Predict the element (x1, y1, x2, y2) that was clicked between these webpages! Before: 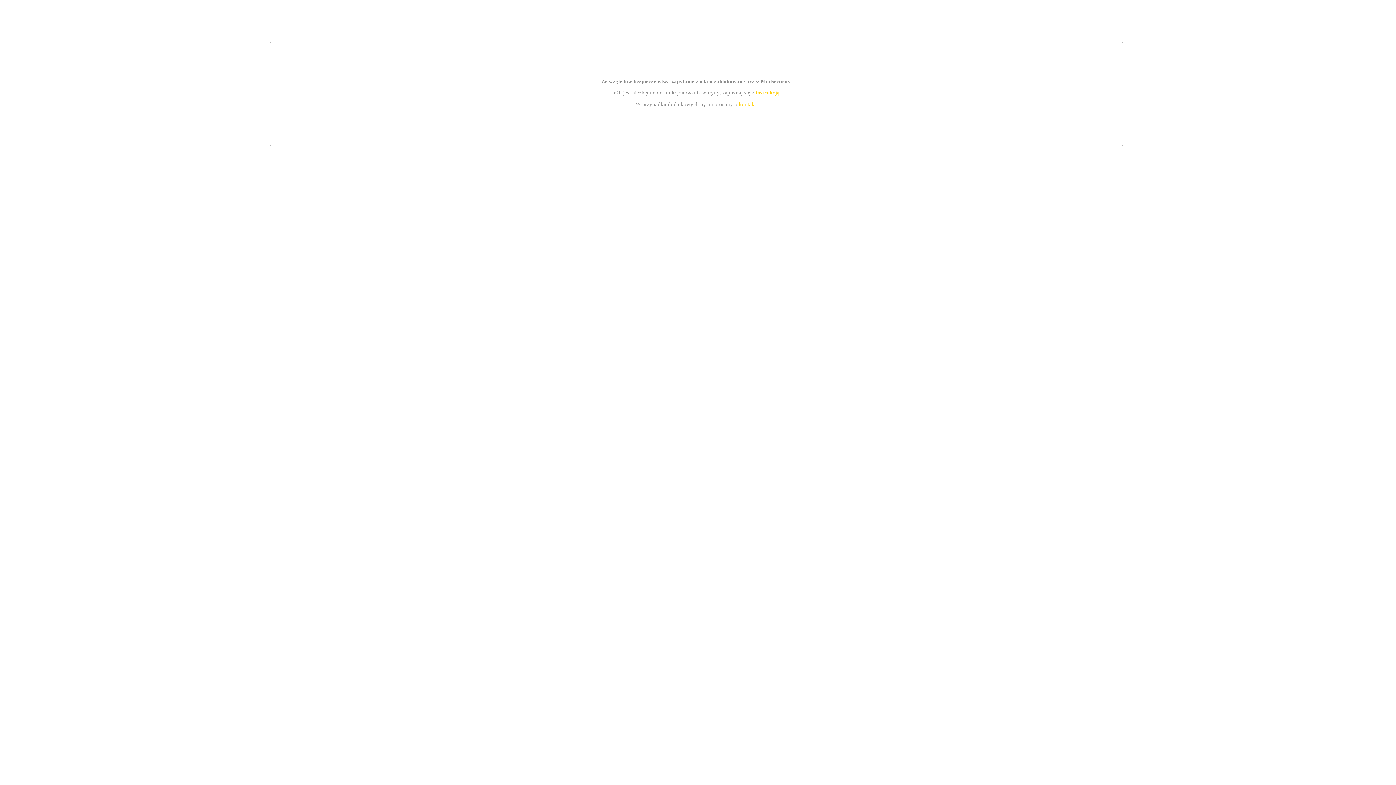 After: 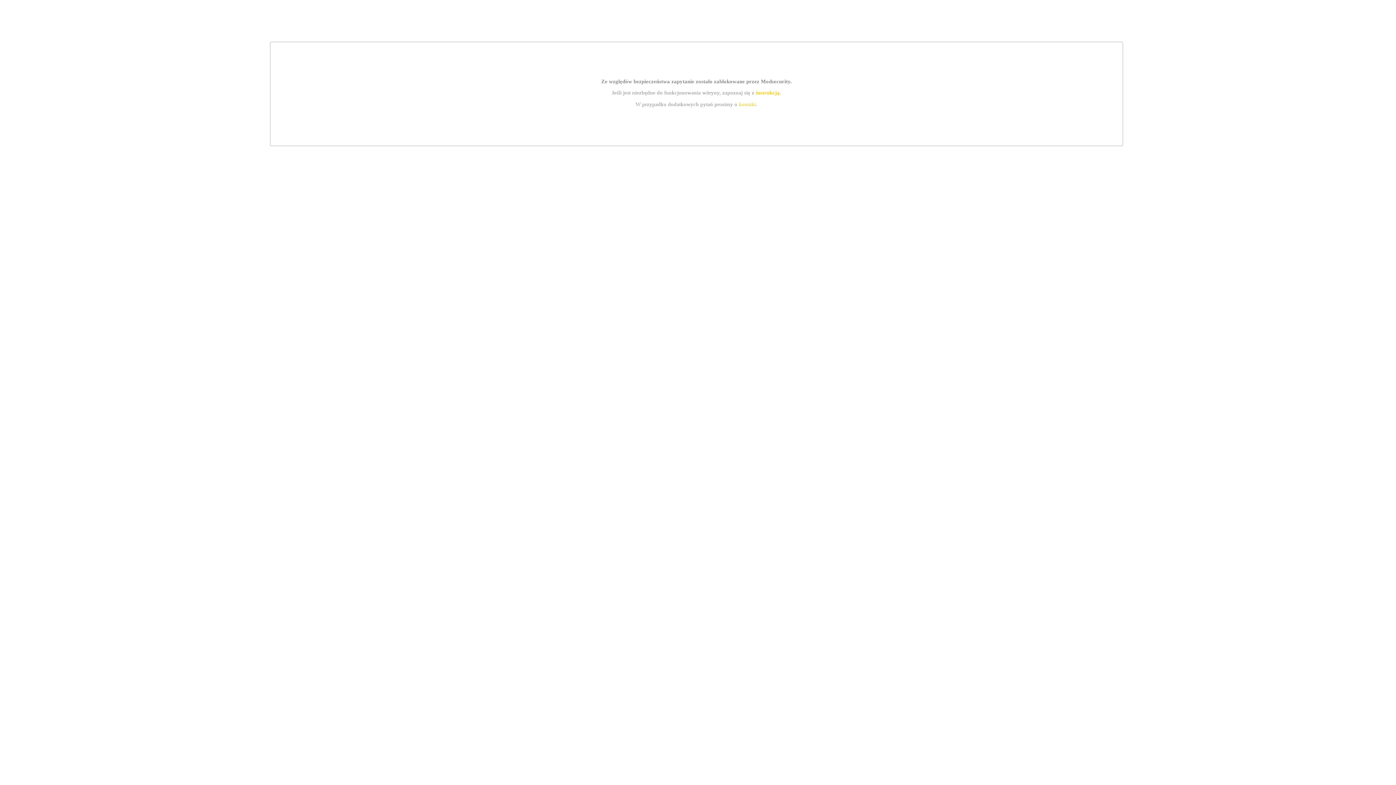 Action: bbox: (755, 89, 779, 95) label: instrukcją